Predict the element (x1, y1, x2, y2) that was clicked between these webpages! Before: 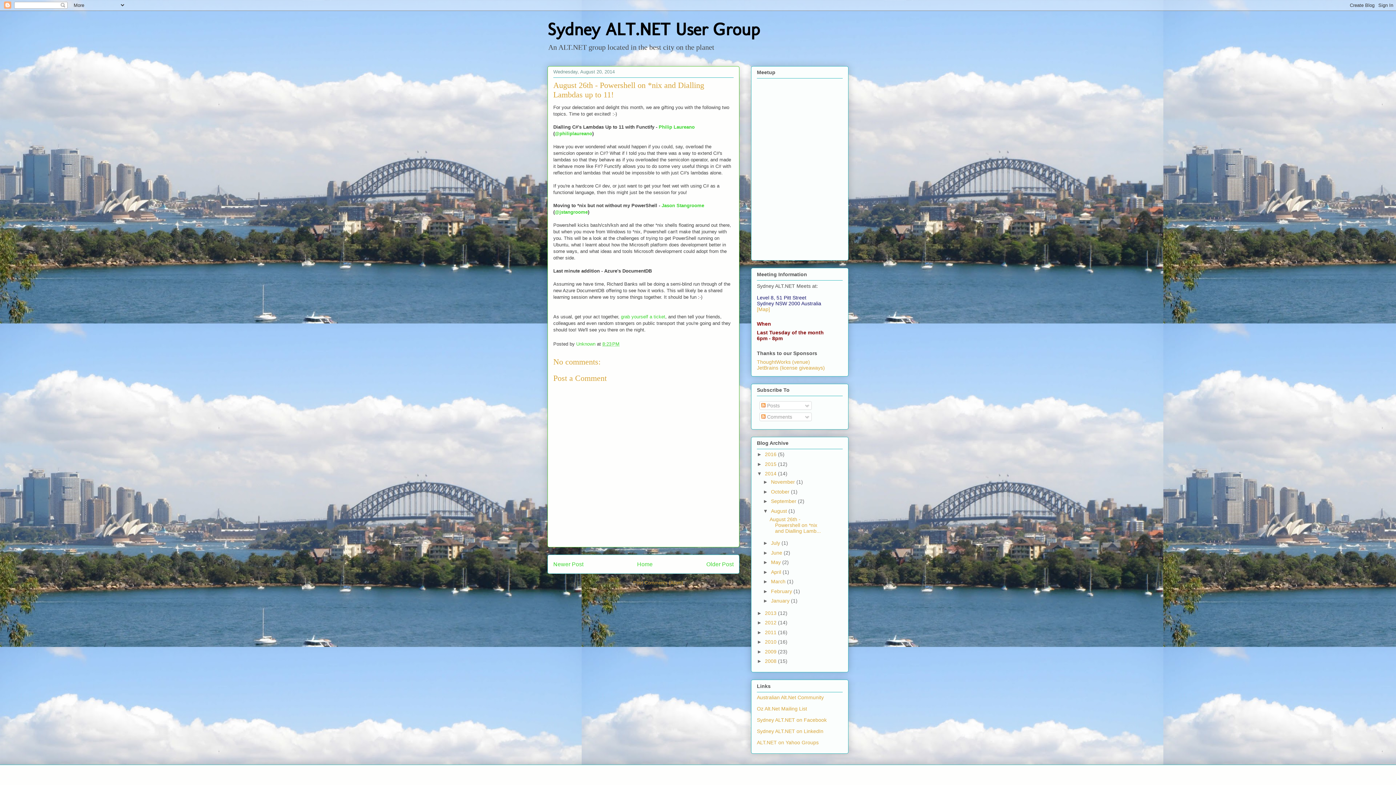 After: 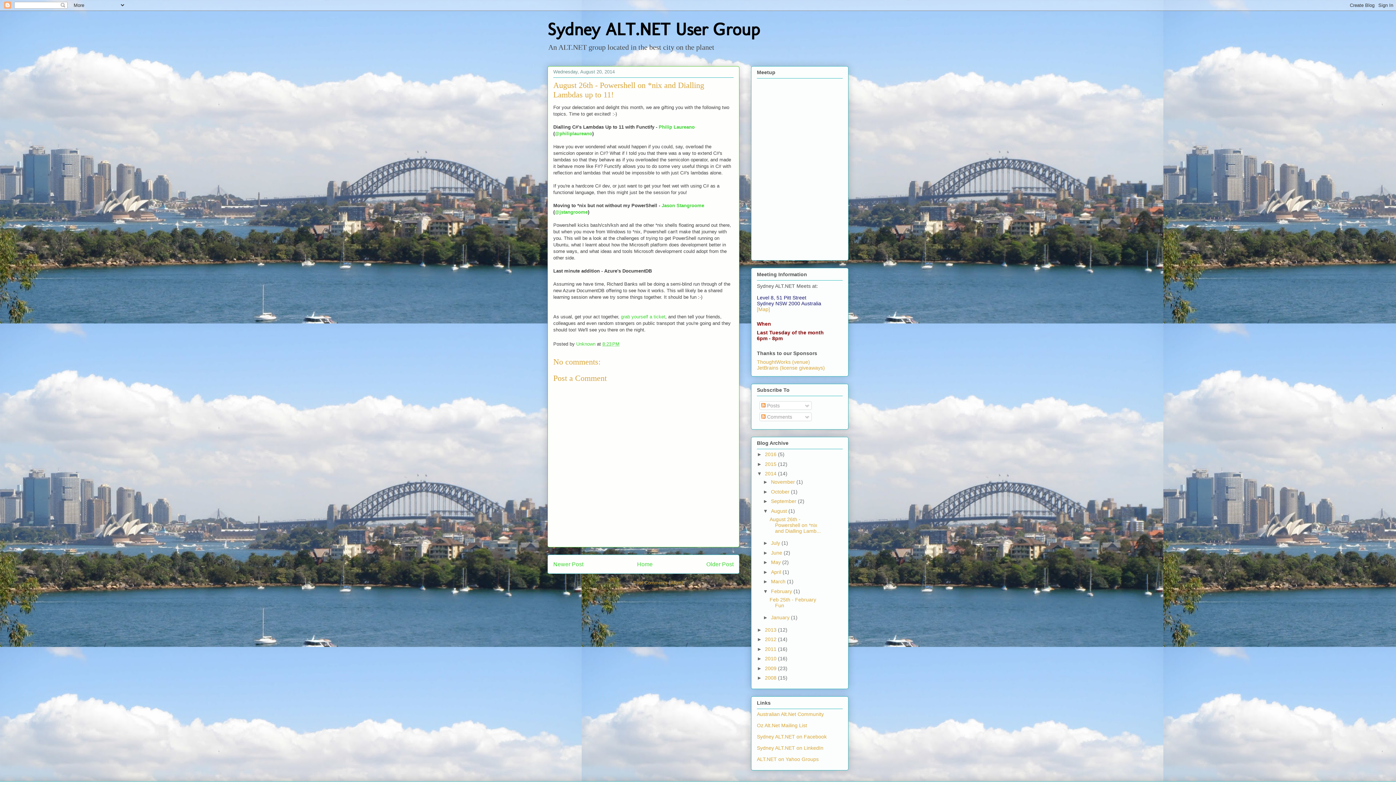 Action: bbox: (763, 588, 771, 594) label: ►  